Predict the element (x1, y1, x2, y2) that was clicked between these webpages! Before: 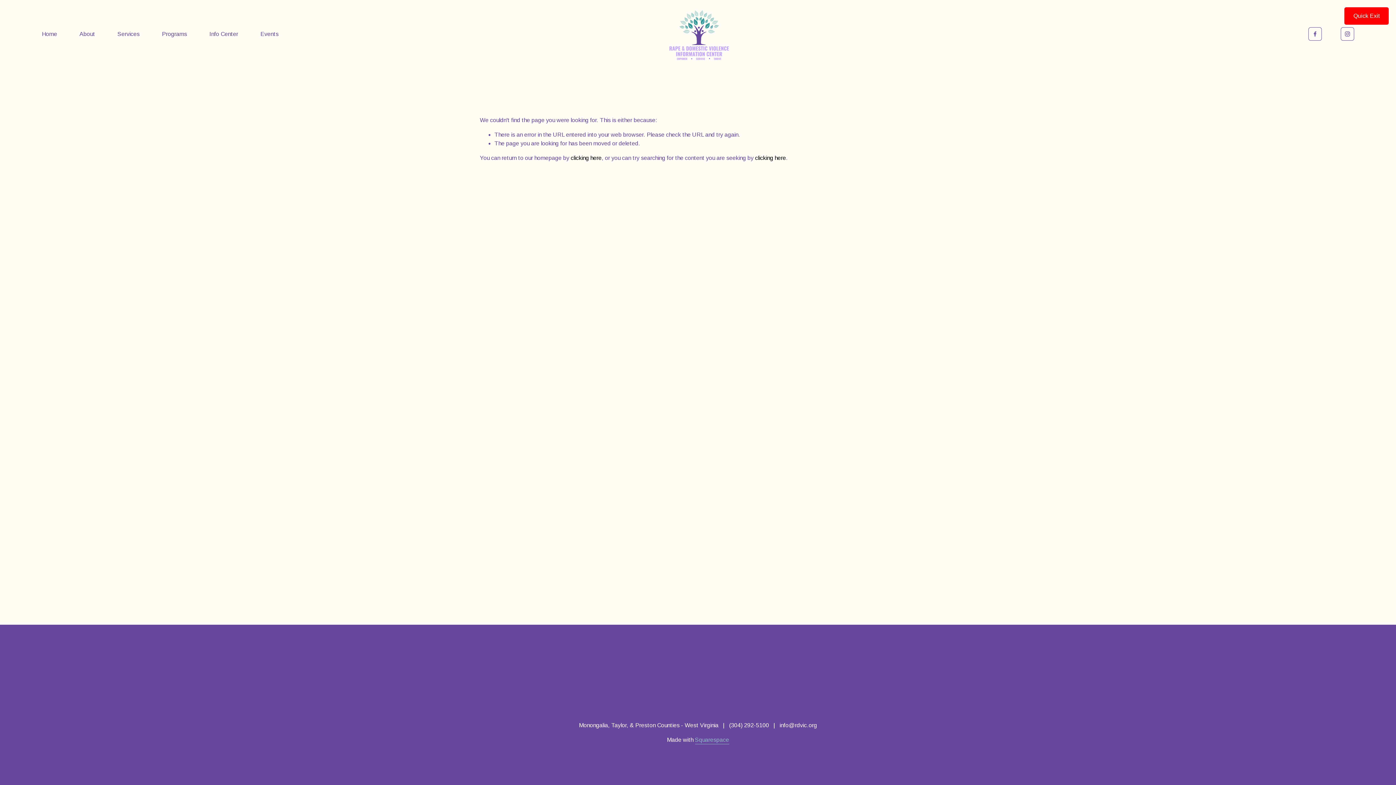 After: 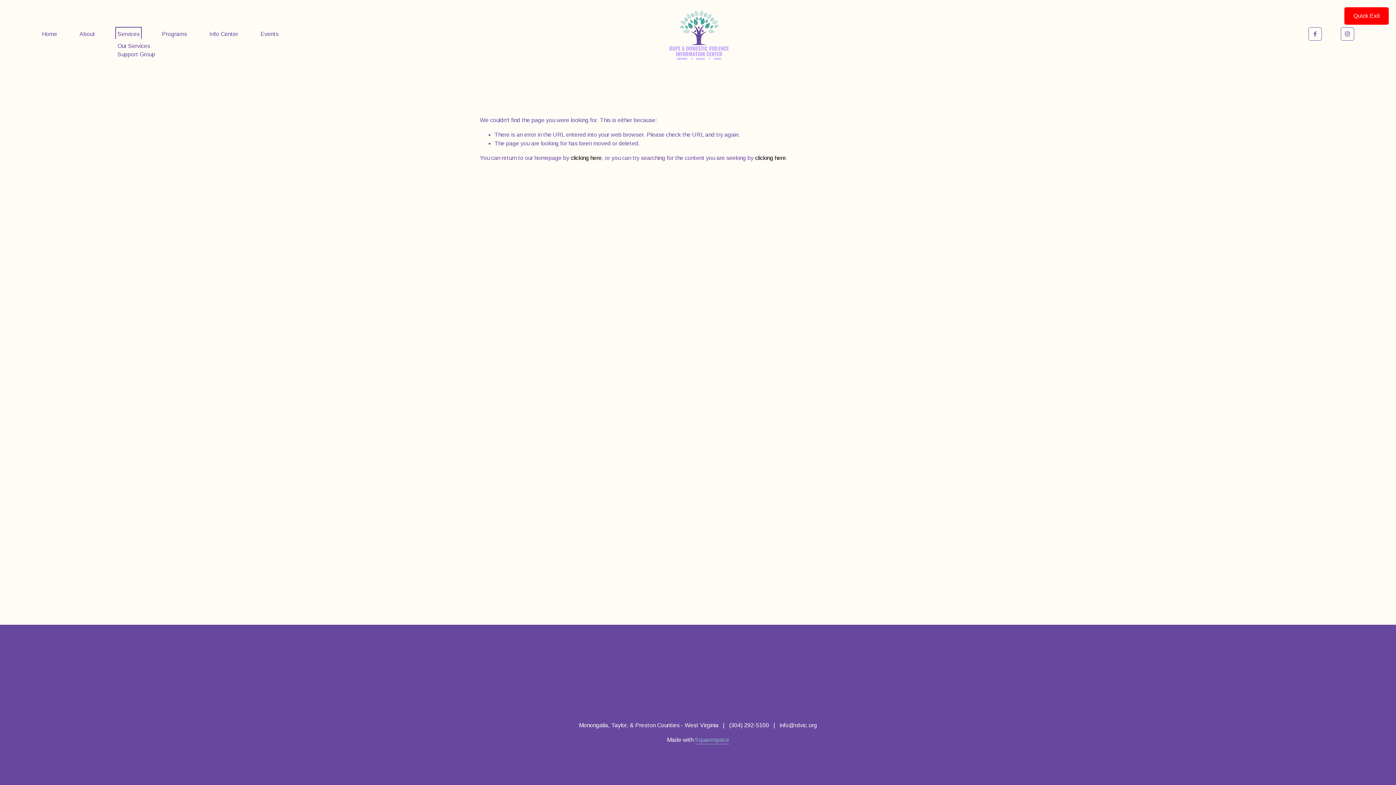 Action: bbox: (117, 29, 139, 39) label: folder dropdown